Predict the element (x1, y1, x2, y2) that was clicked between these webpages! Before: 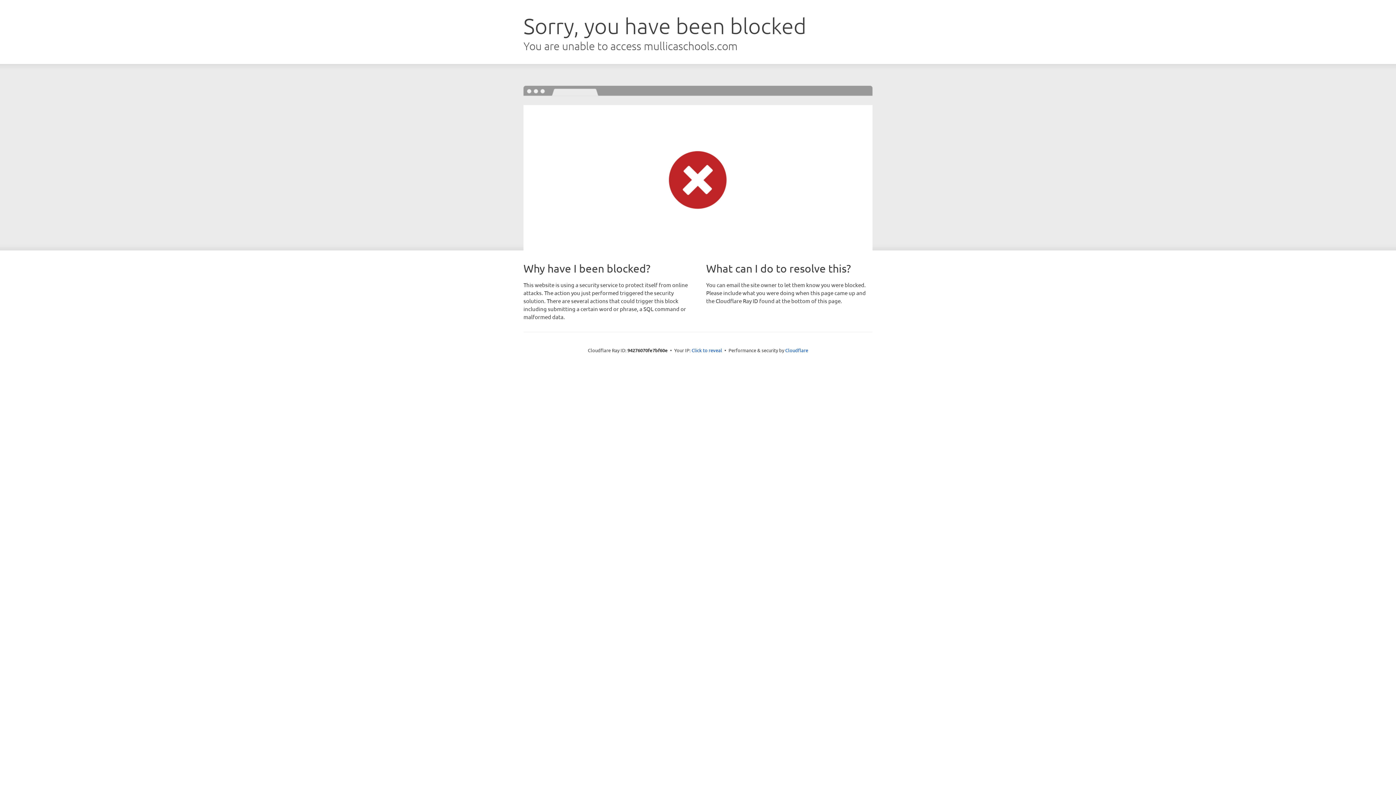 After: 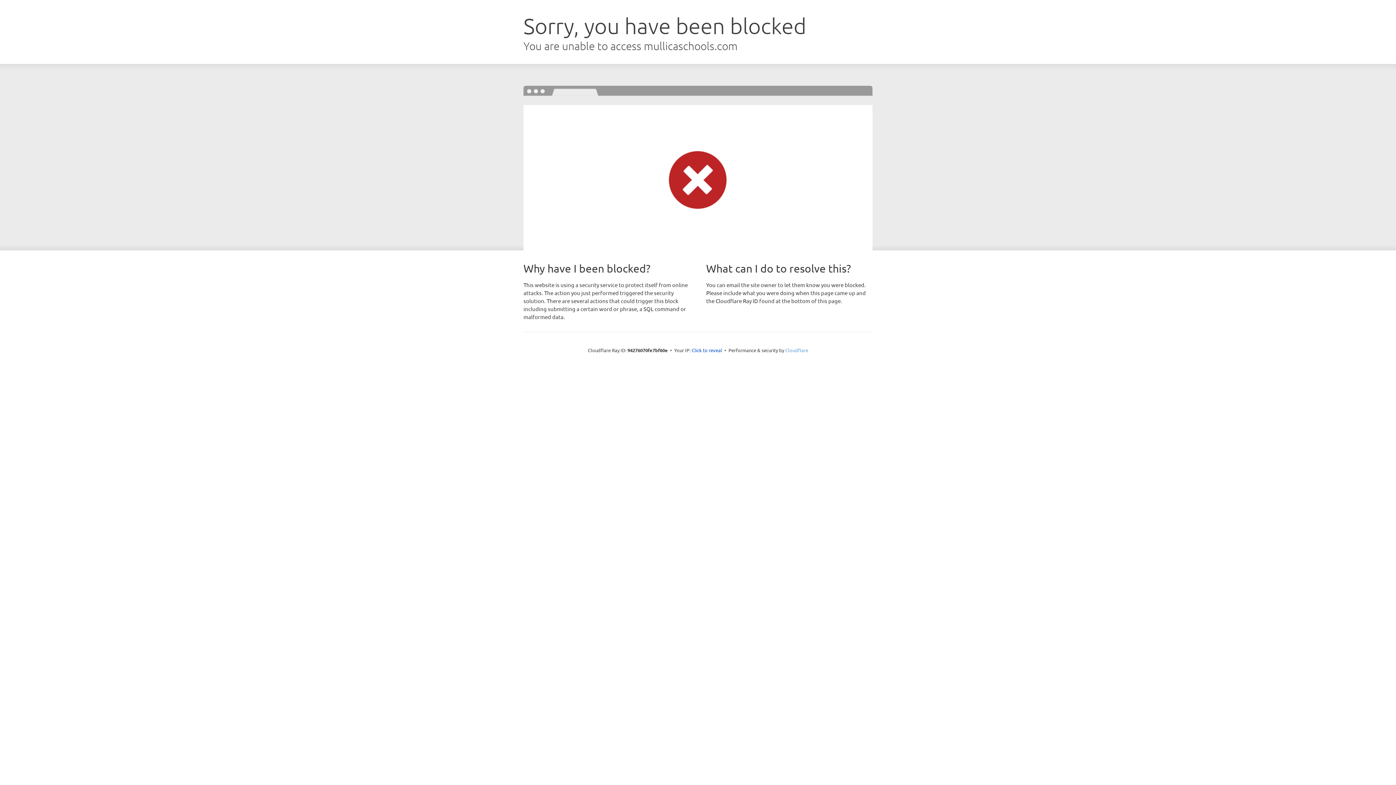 Action: label: Cloudflare bbox: (785, 347, 808, 353)